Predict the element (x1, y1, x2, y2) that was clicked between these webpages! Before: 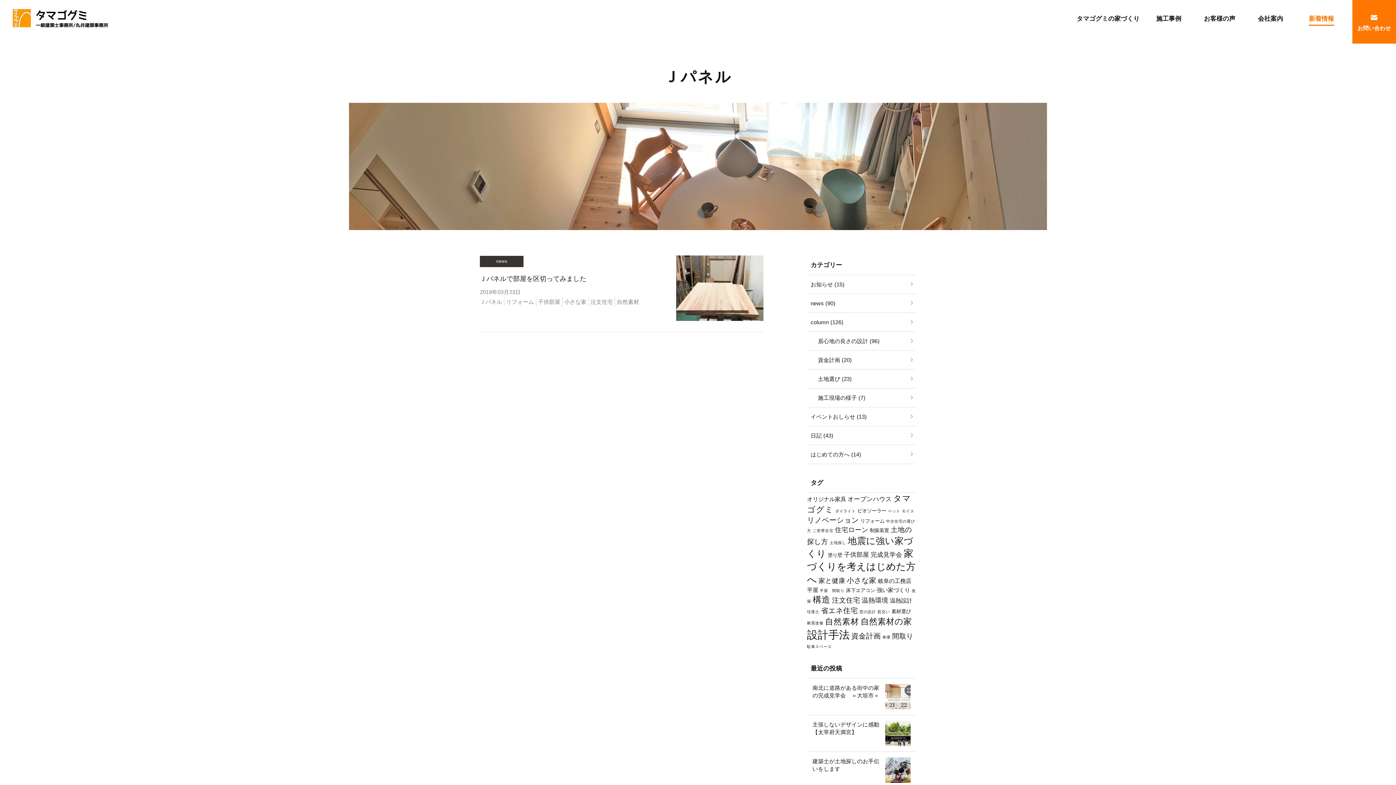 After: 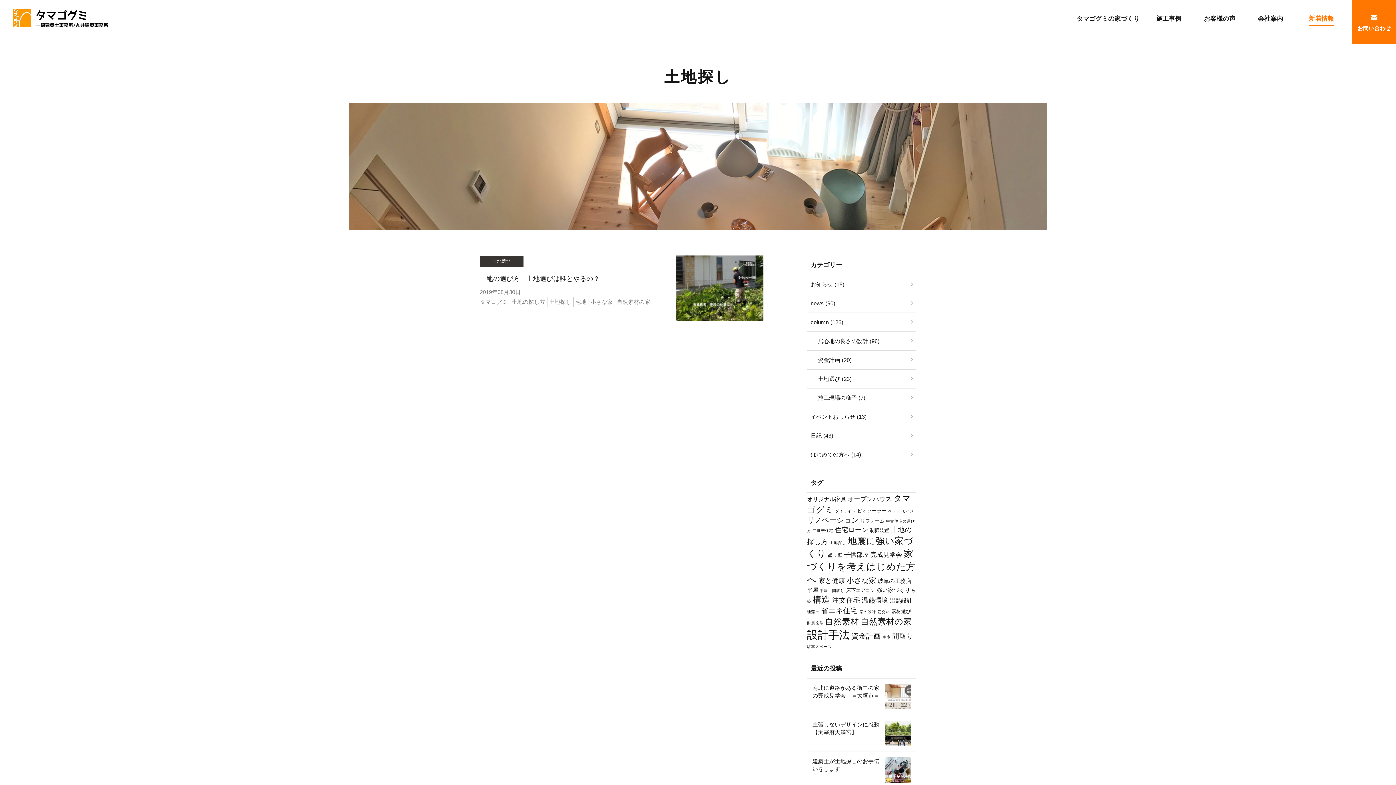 Action: label: 土地探し (1個の項目) bbox: (829, 540, 846, 545)